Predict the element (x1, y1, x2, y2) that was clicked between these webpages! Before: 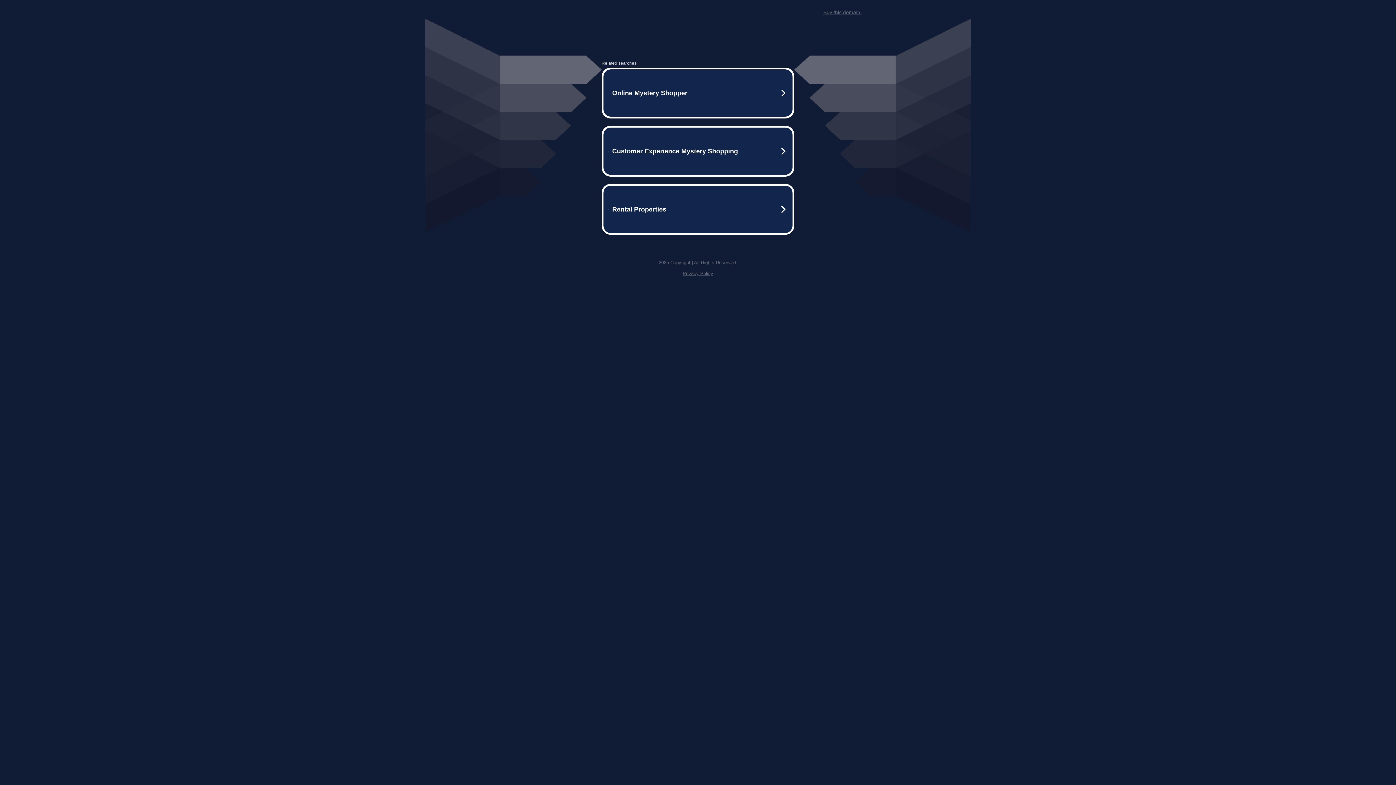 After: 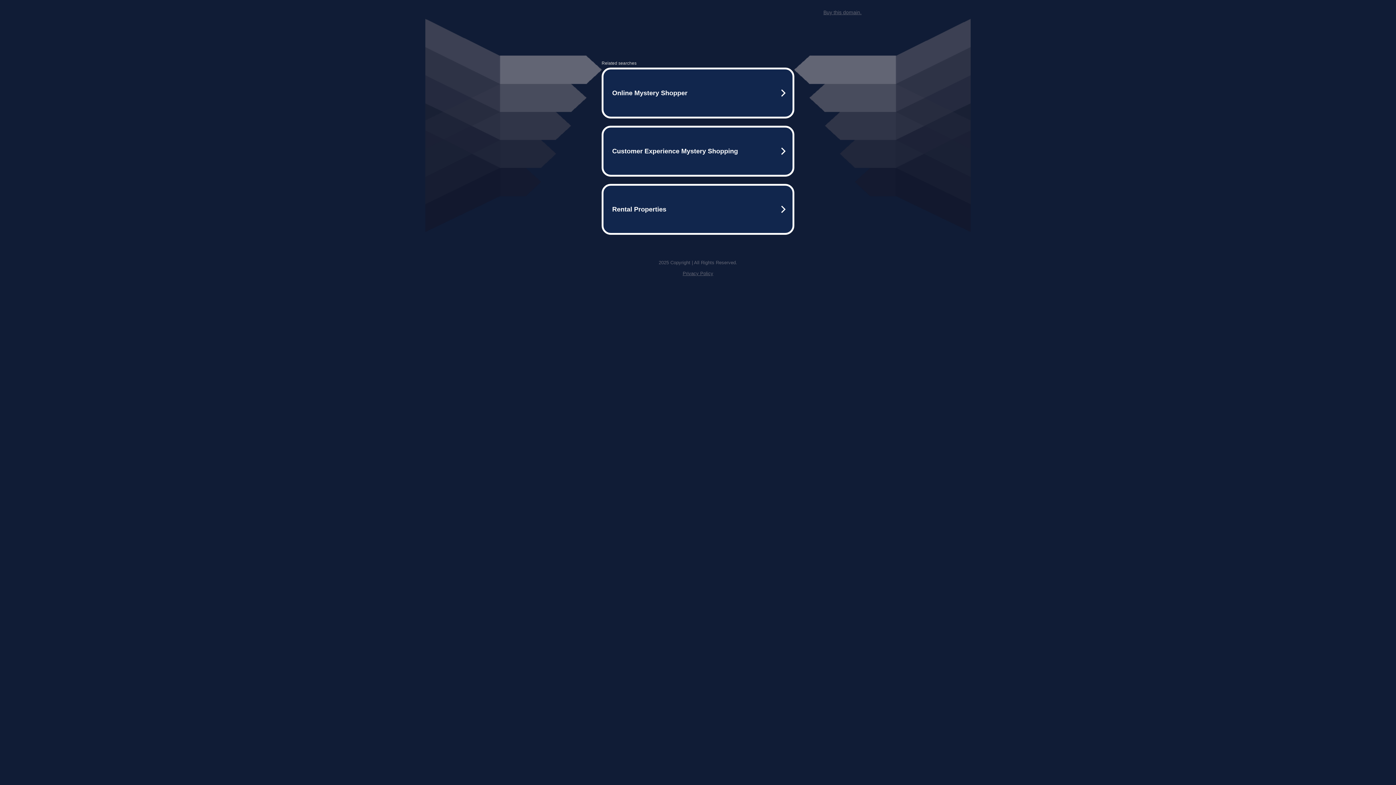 Action: label: Buy this domain. bbox: (823, 9, 861, 15)